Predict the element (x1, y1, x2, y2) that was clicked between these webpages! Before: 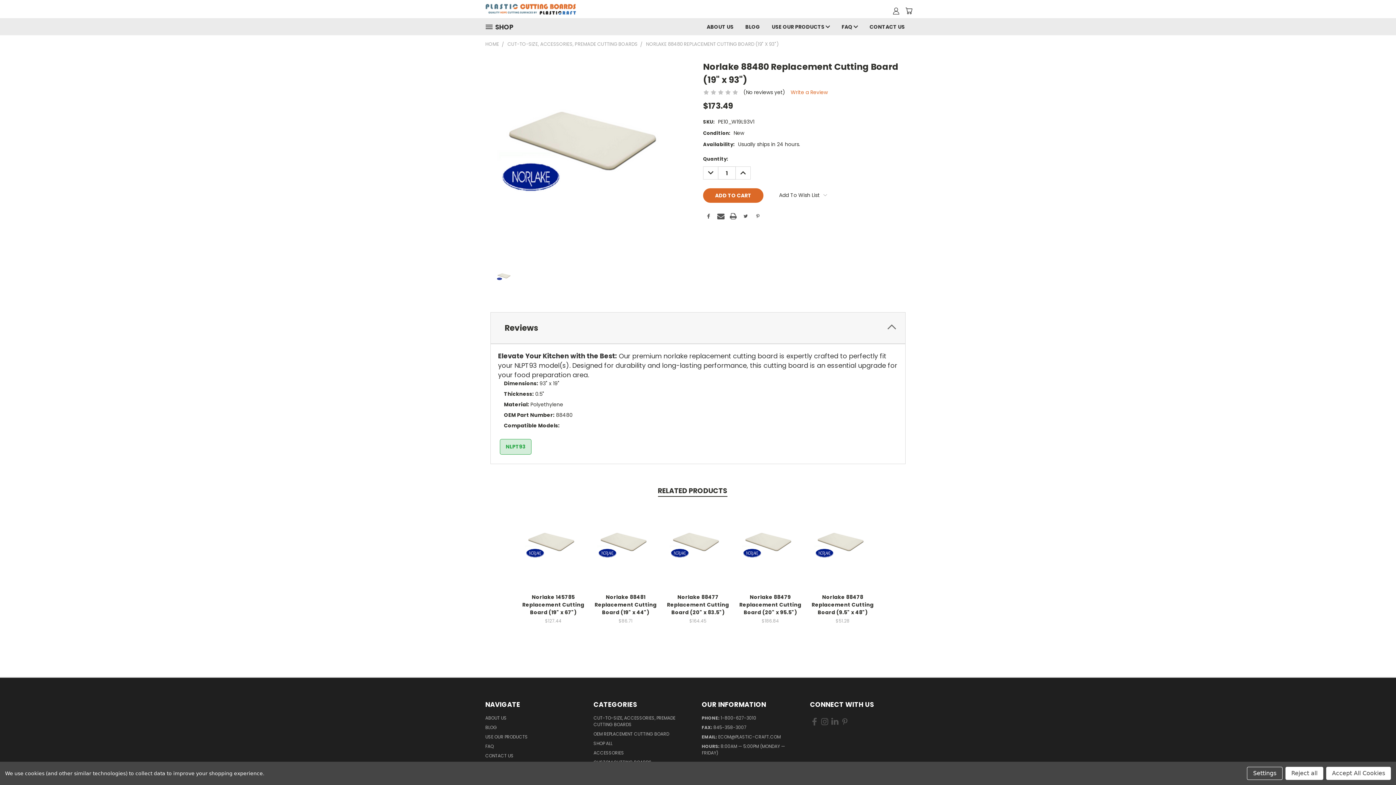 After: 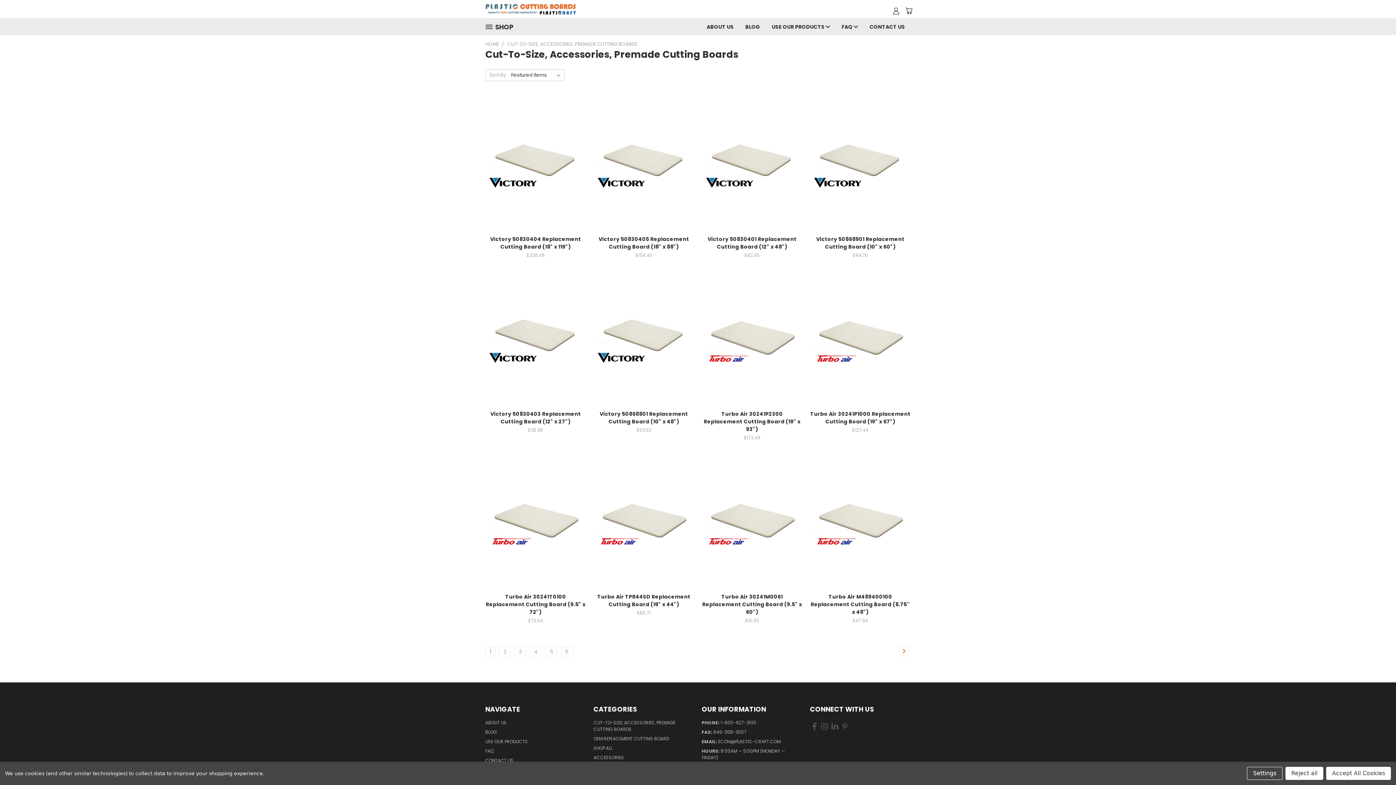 Action: bbox: (593, 715, 675, 730) label: CUT-TO-SIZE, ACCESSORIES, PREMADE CUTTING BOARDS